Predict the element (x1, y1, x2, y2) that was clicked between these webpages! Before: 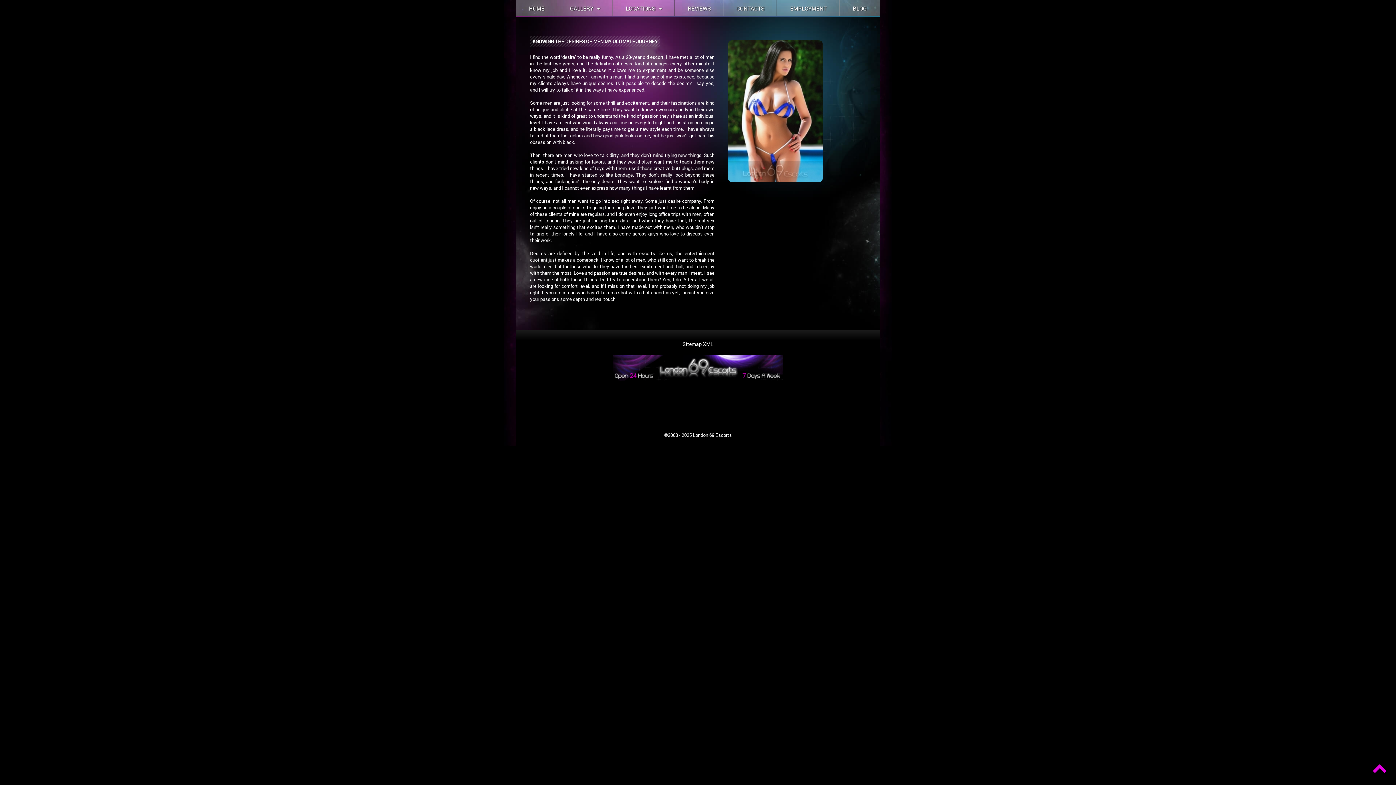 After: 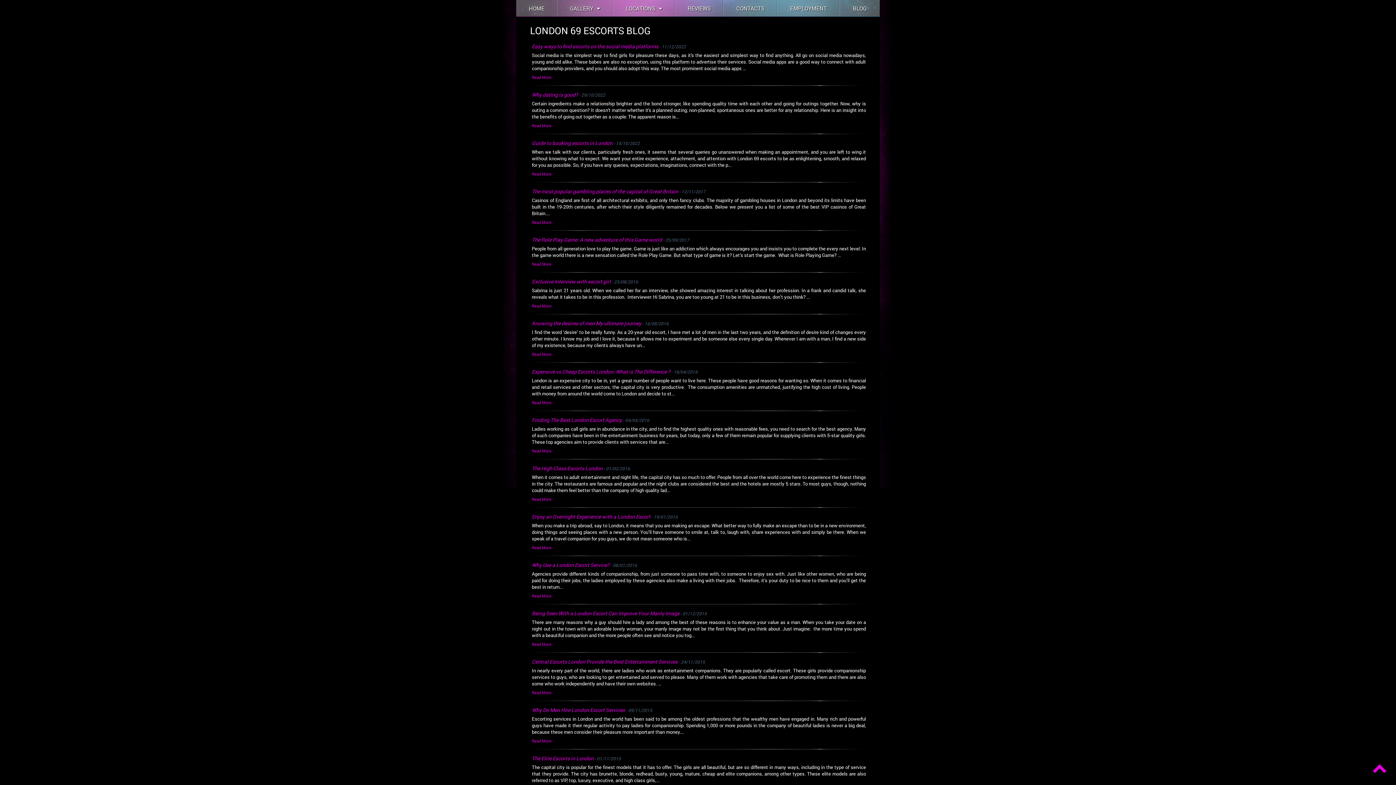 Action: bbox: (840, 0, 880, 16) label: BLOG